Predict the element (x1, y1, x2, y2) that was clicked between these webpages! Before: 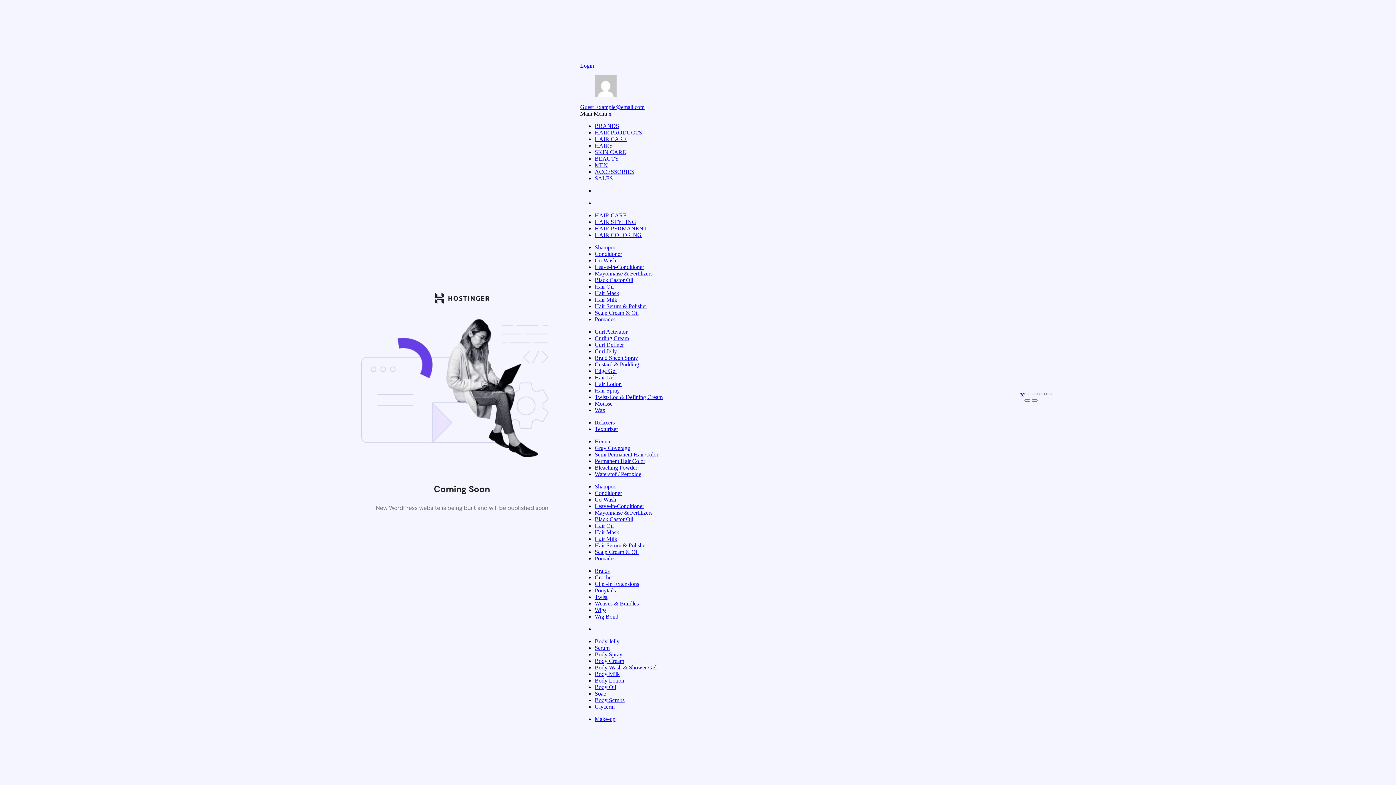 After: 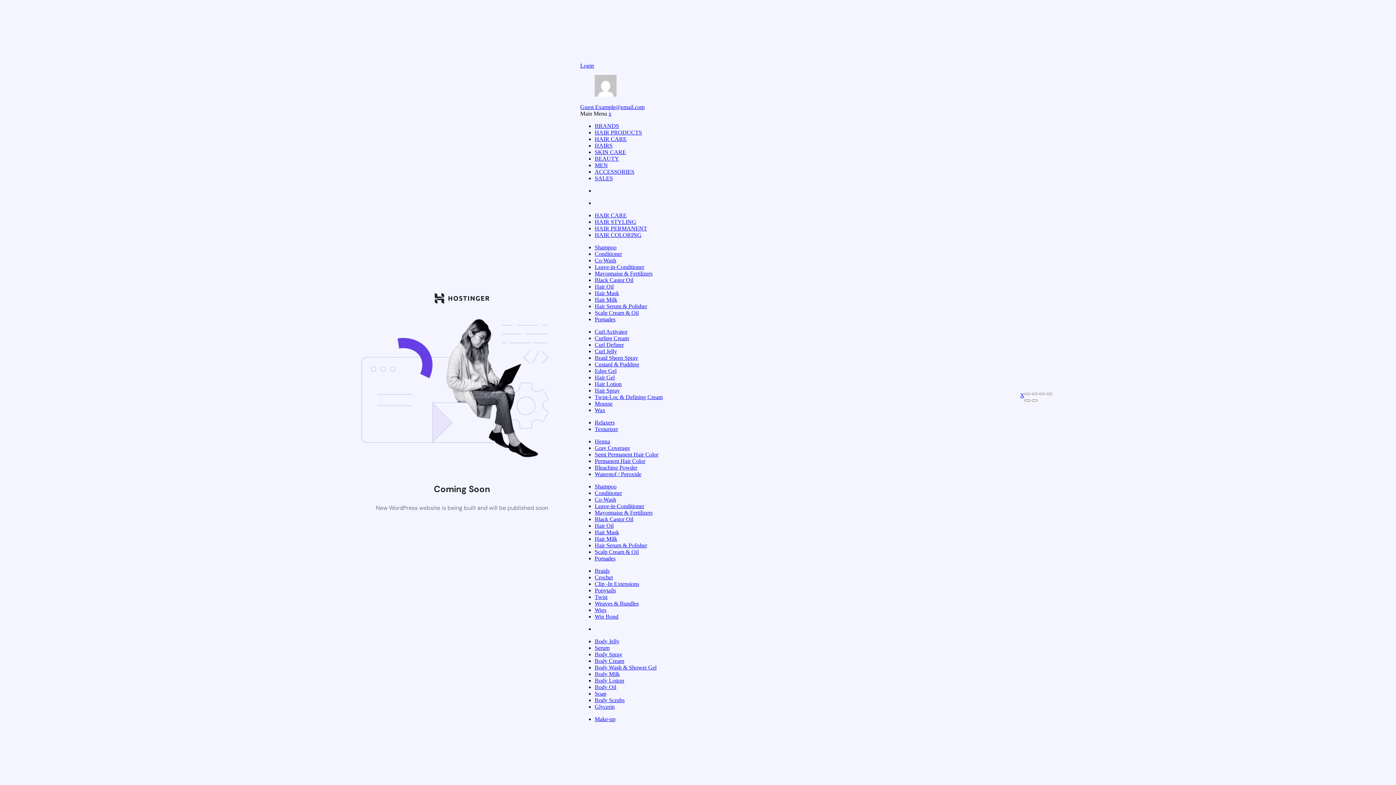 Action: bbox: (594, 445, 630, 451) label: Gray Coverage